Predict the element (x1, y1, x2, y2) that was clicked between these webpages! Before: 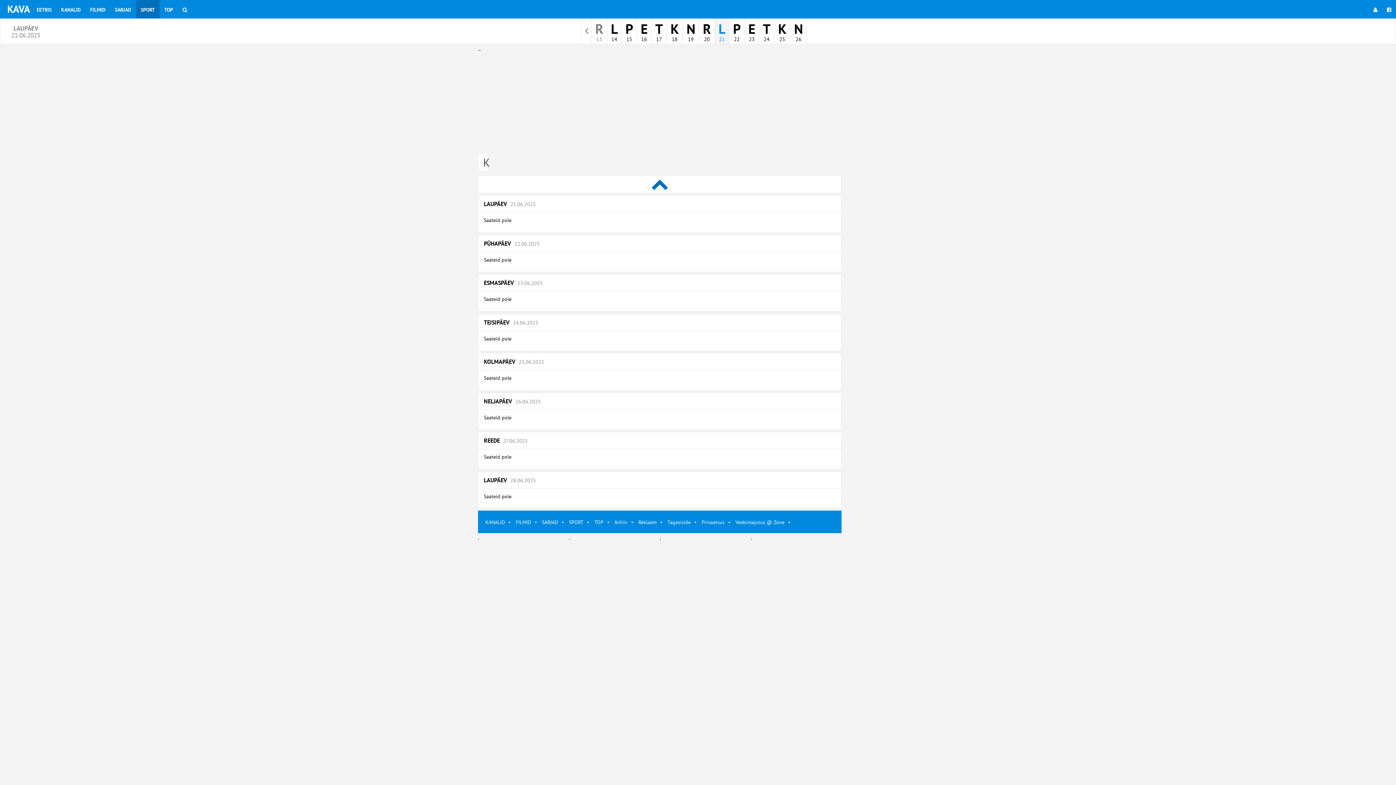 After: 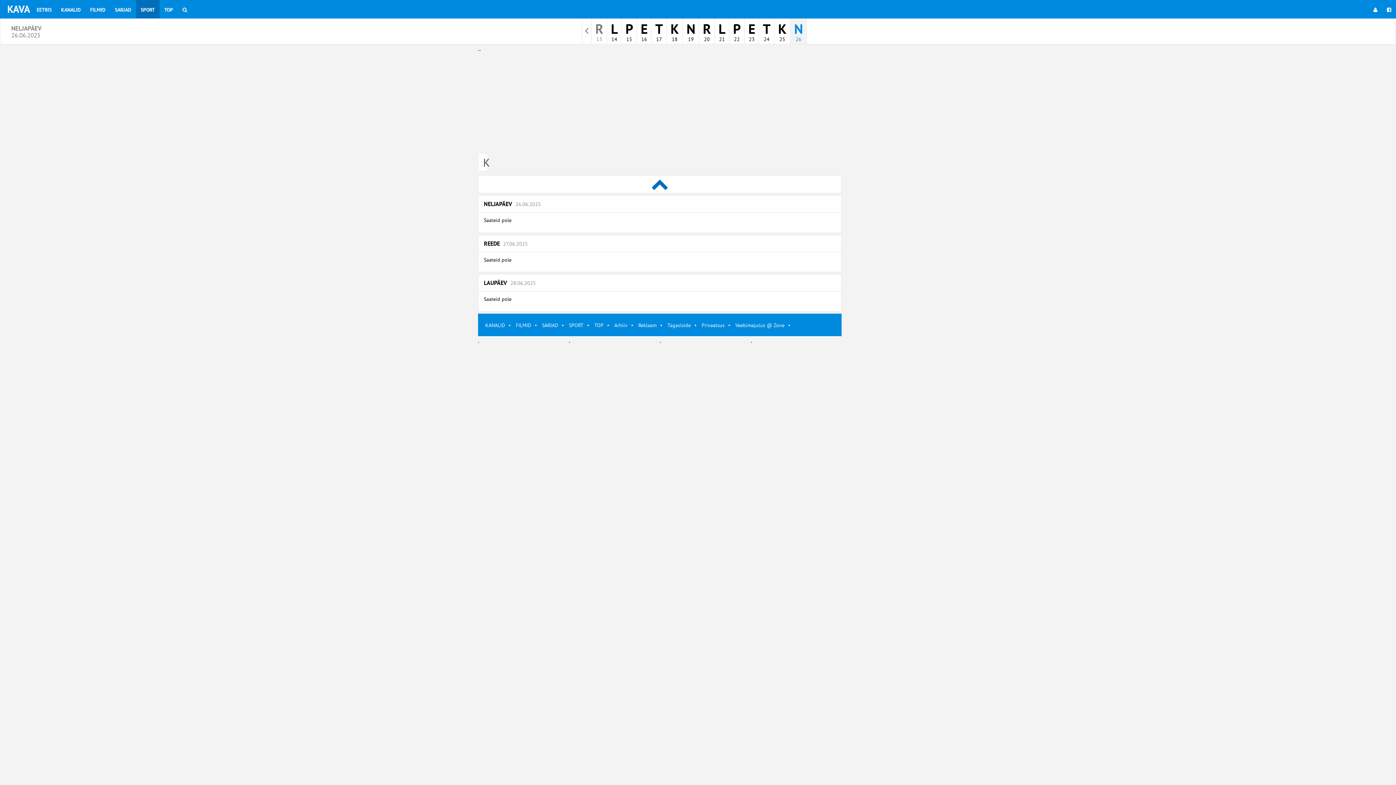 Action: label: N
26 bbox: (790, 18, 806, 44)